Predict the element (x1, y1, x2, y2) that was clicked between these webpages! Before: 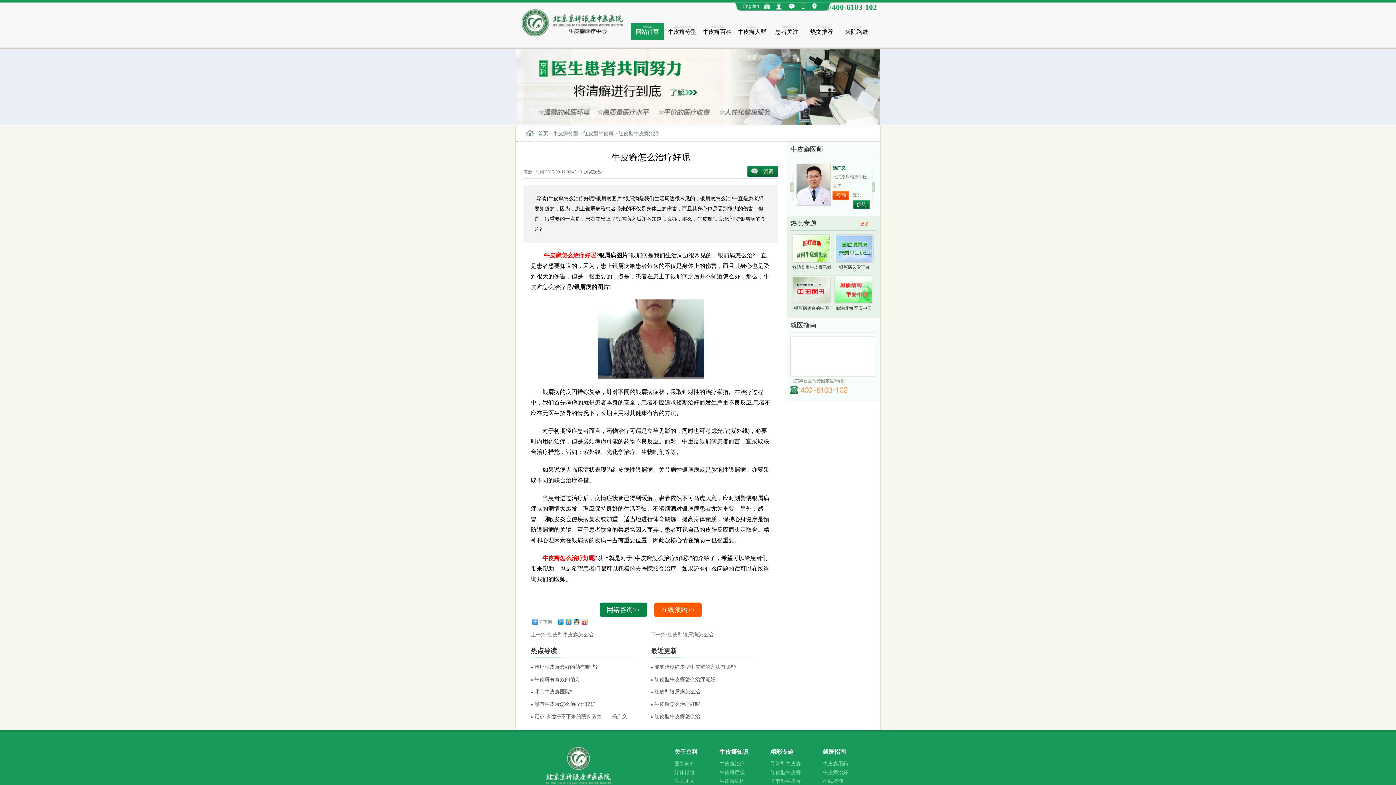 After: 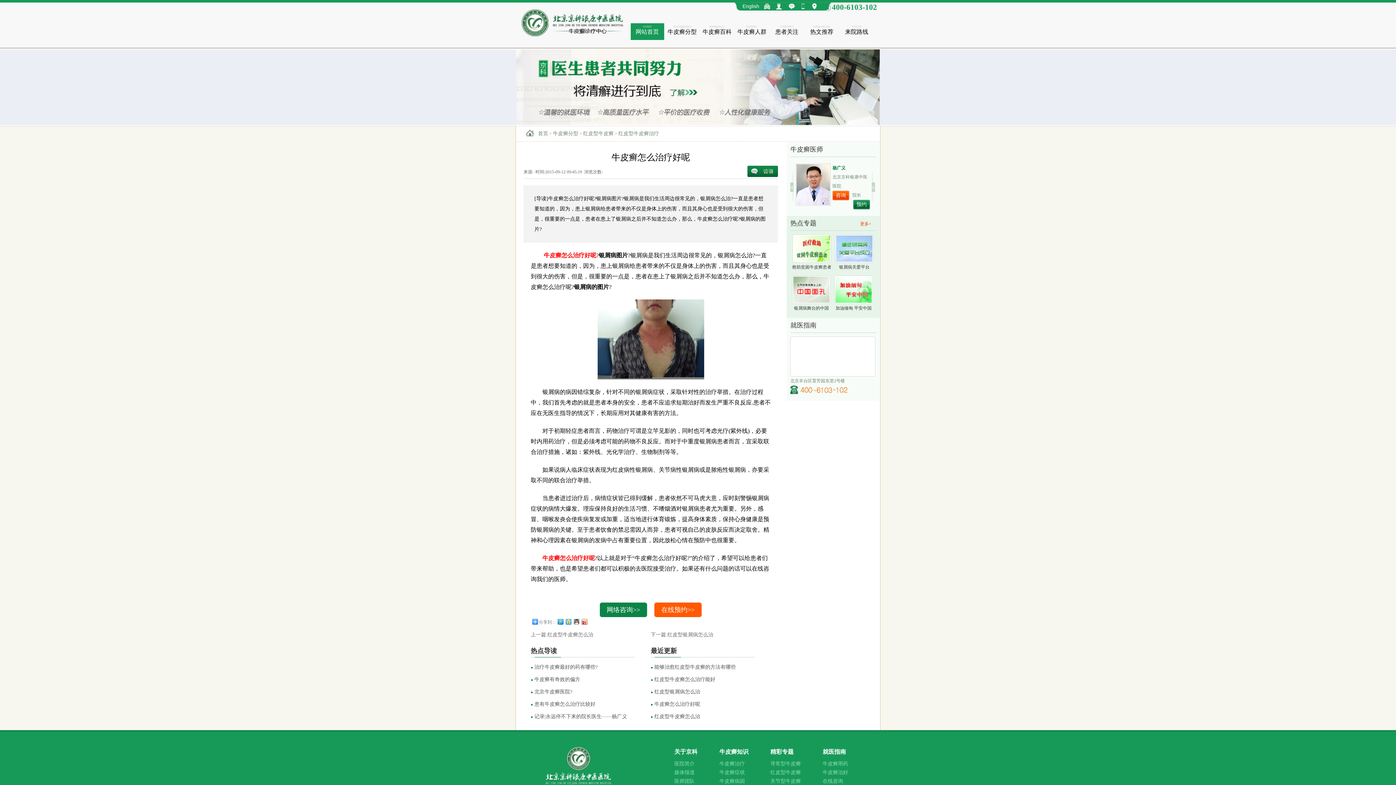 Action: bbox: (564, 617, 572, 626)